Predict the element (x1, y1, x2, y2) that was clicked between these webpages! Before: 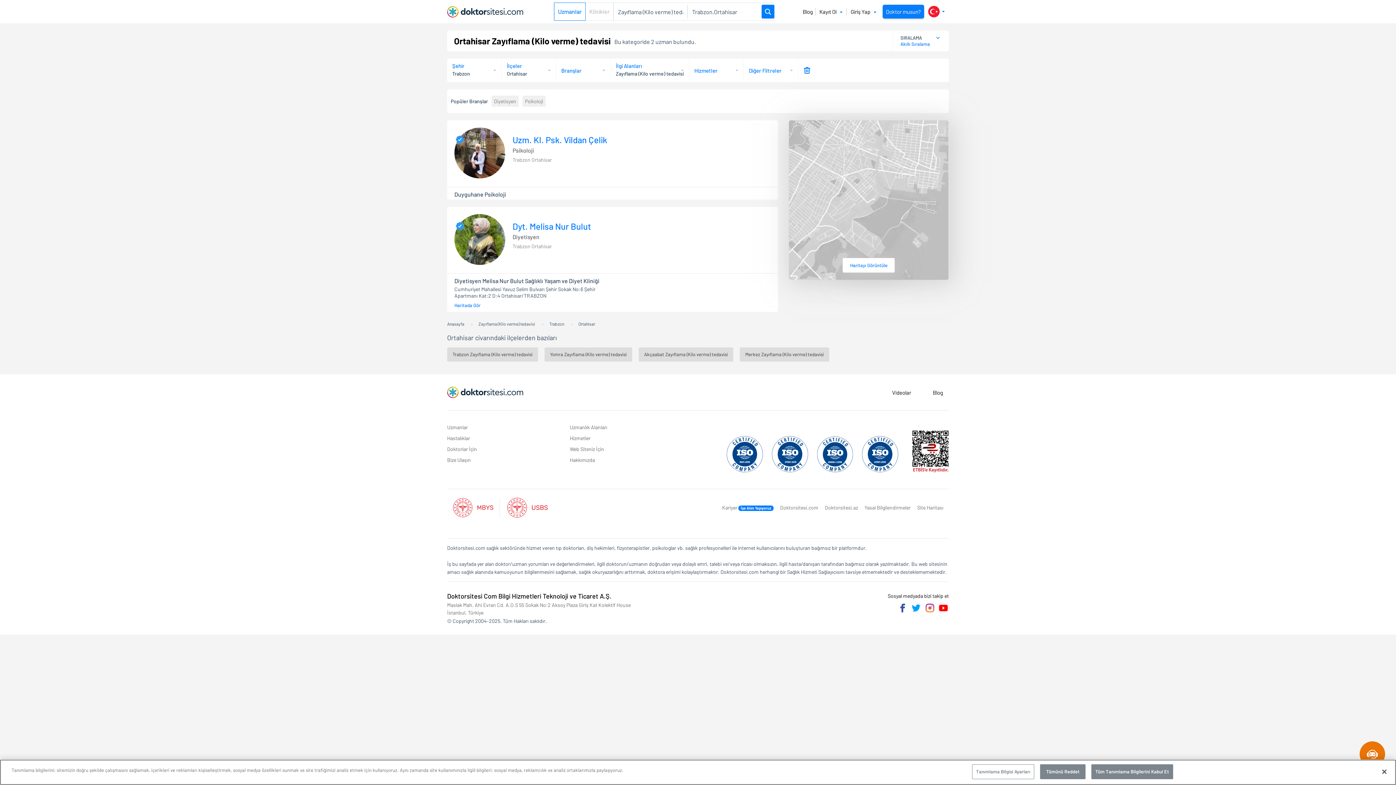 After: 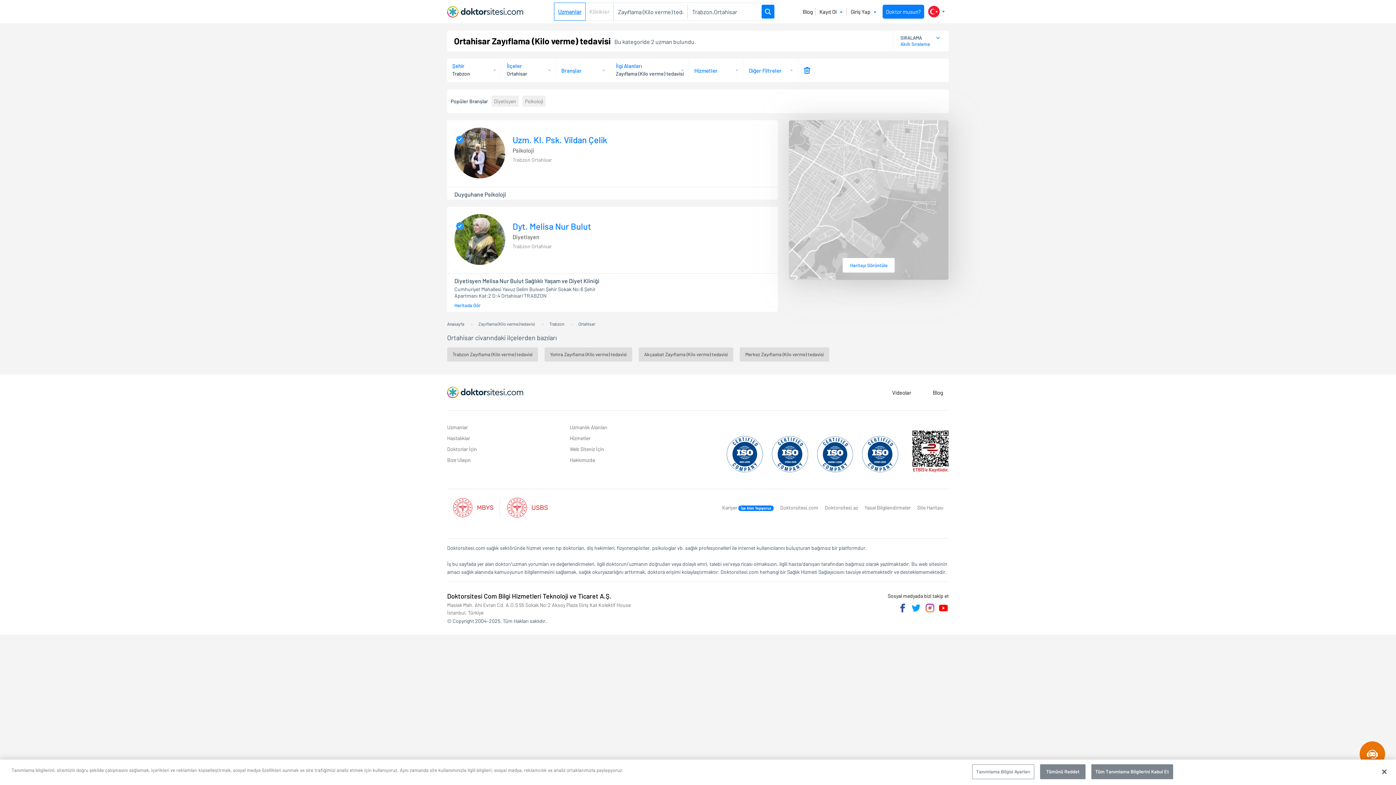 Action: bbox: (623, 2, 654, 20) label: Uzmanlar